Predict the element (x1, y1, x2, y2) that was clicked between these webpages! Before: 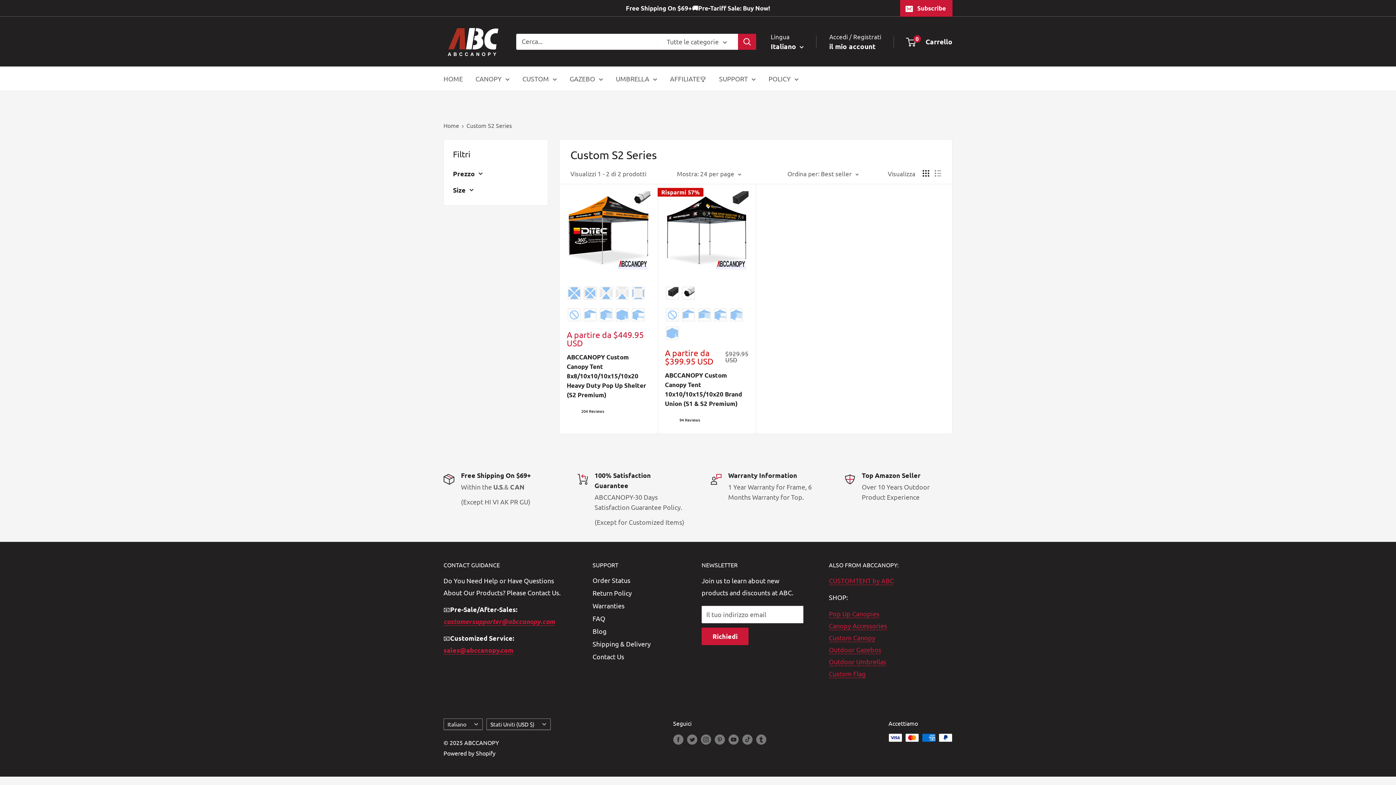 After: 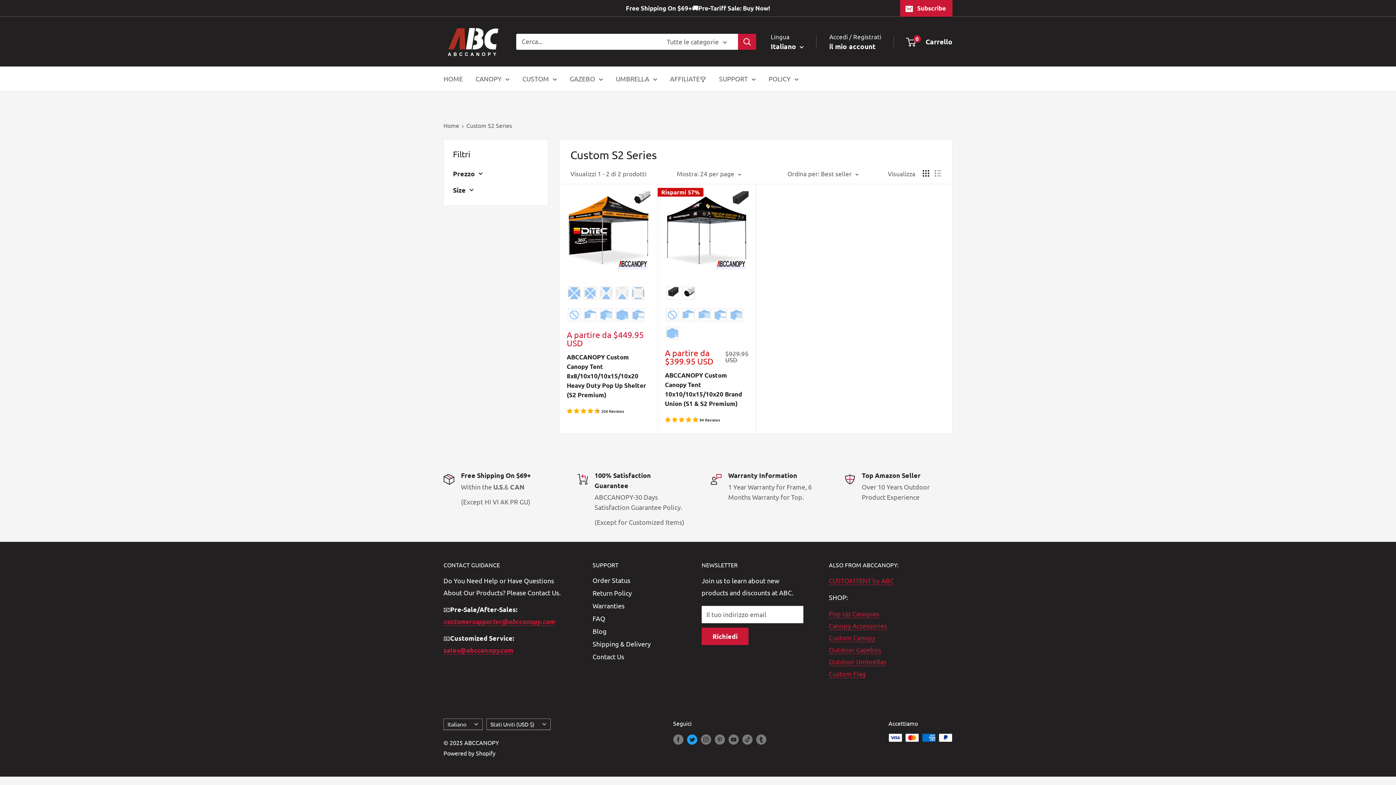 Action: label: Seguici su Twitter bbox: (687, 720, 697, 731)